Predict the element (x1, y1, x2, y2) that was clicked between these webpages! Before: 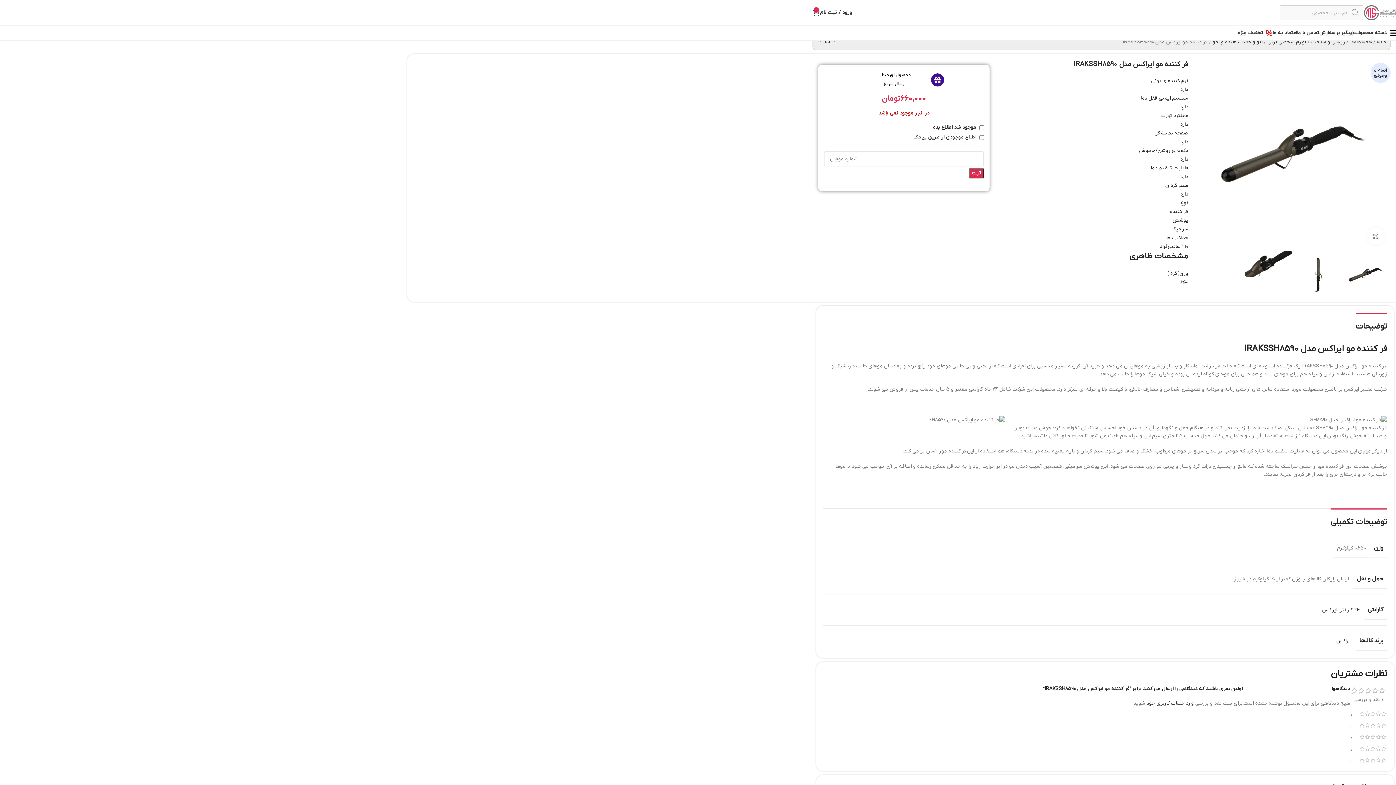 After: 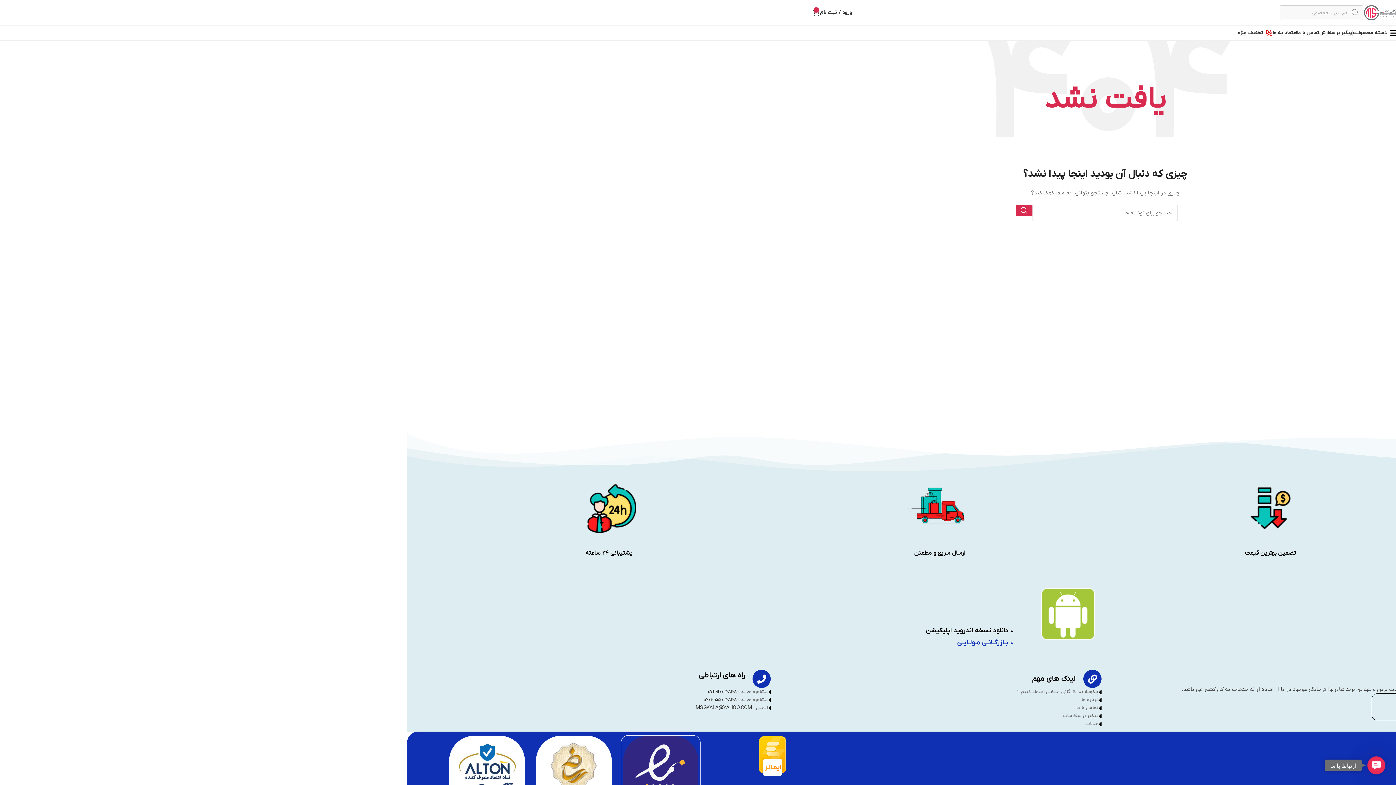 Action: bbox: (824, 37, 831, 44)